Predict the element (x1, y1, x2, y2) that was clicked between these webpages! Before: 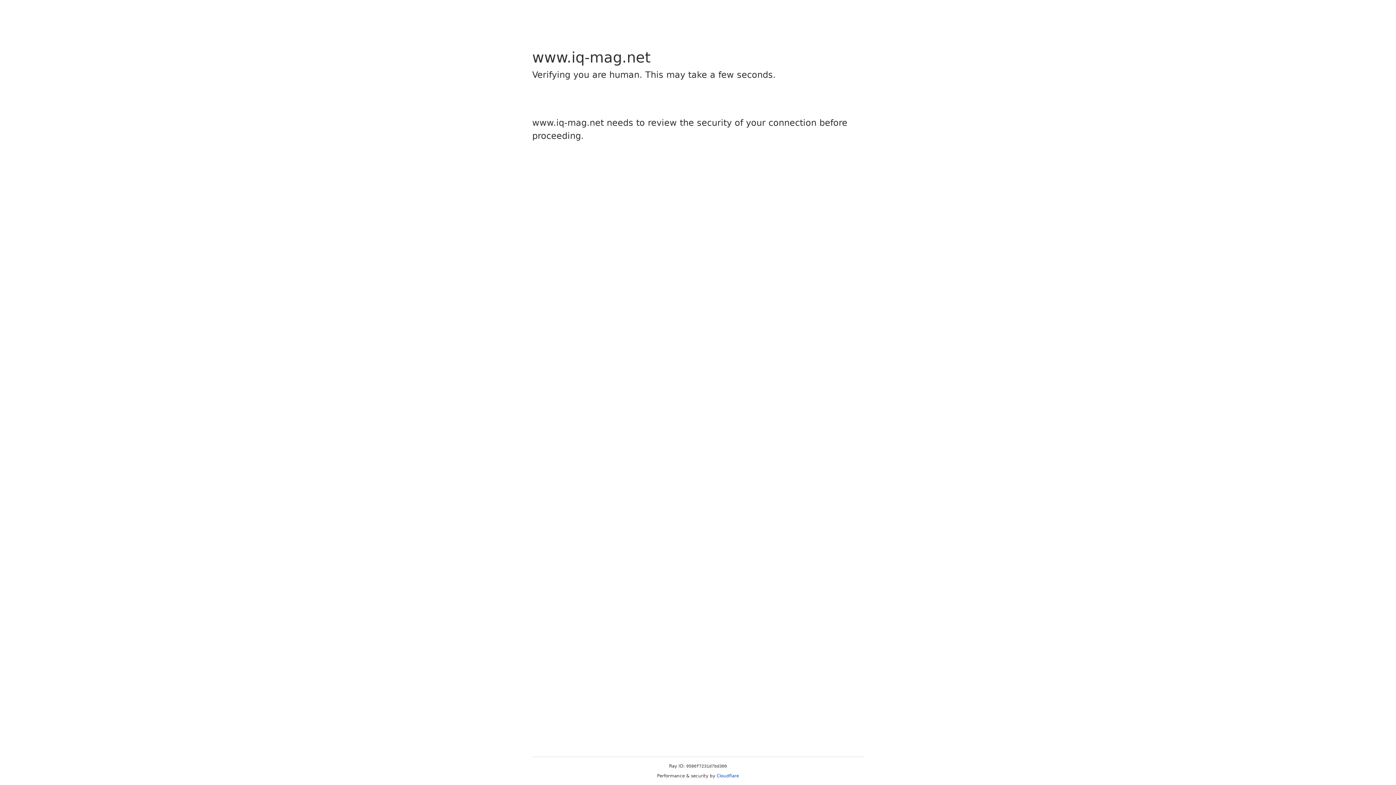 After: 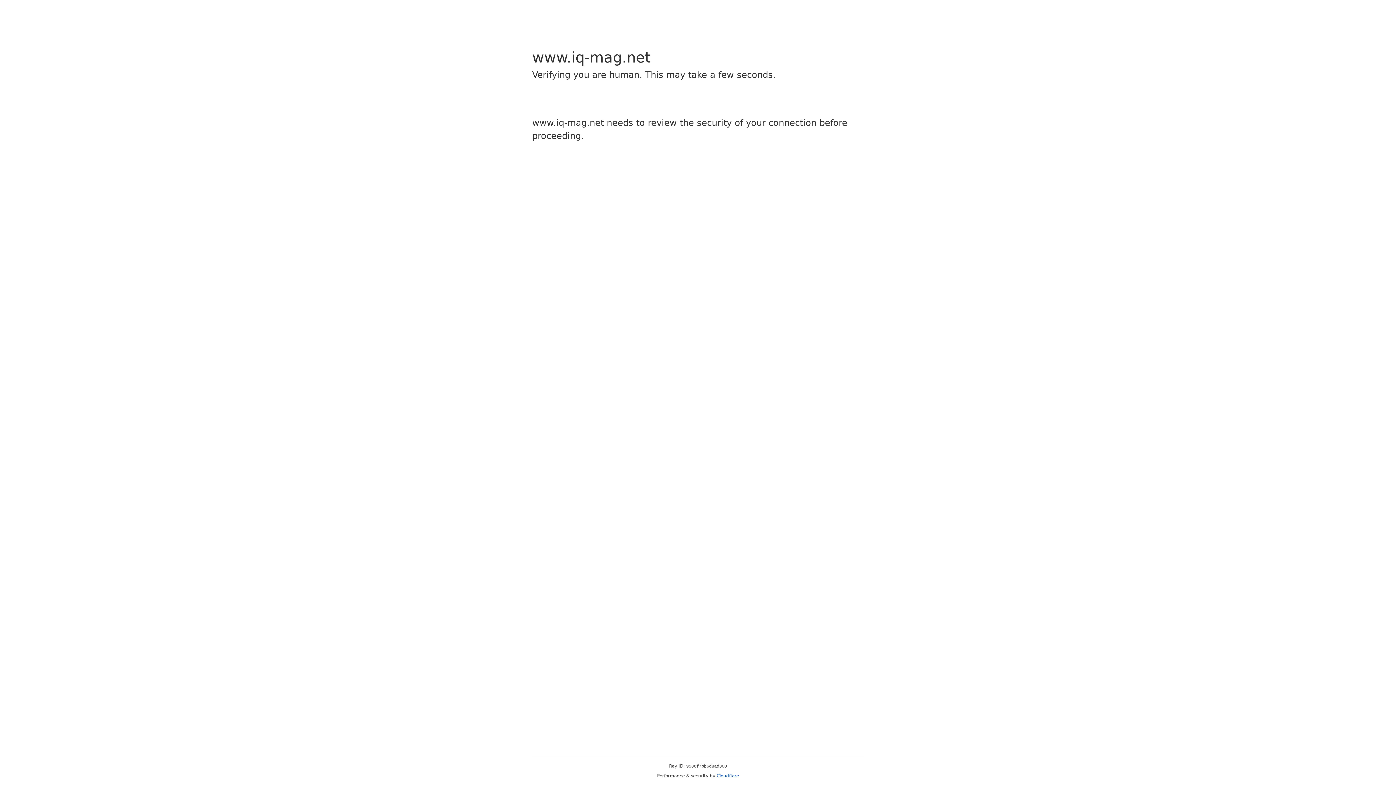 Action: bbox: (716, 773, 739, 778) label: Cloudflare